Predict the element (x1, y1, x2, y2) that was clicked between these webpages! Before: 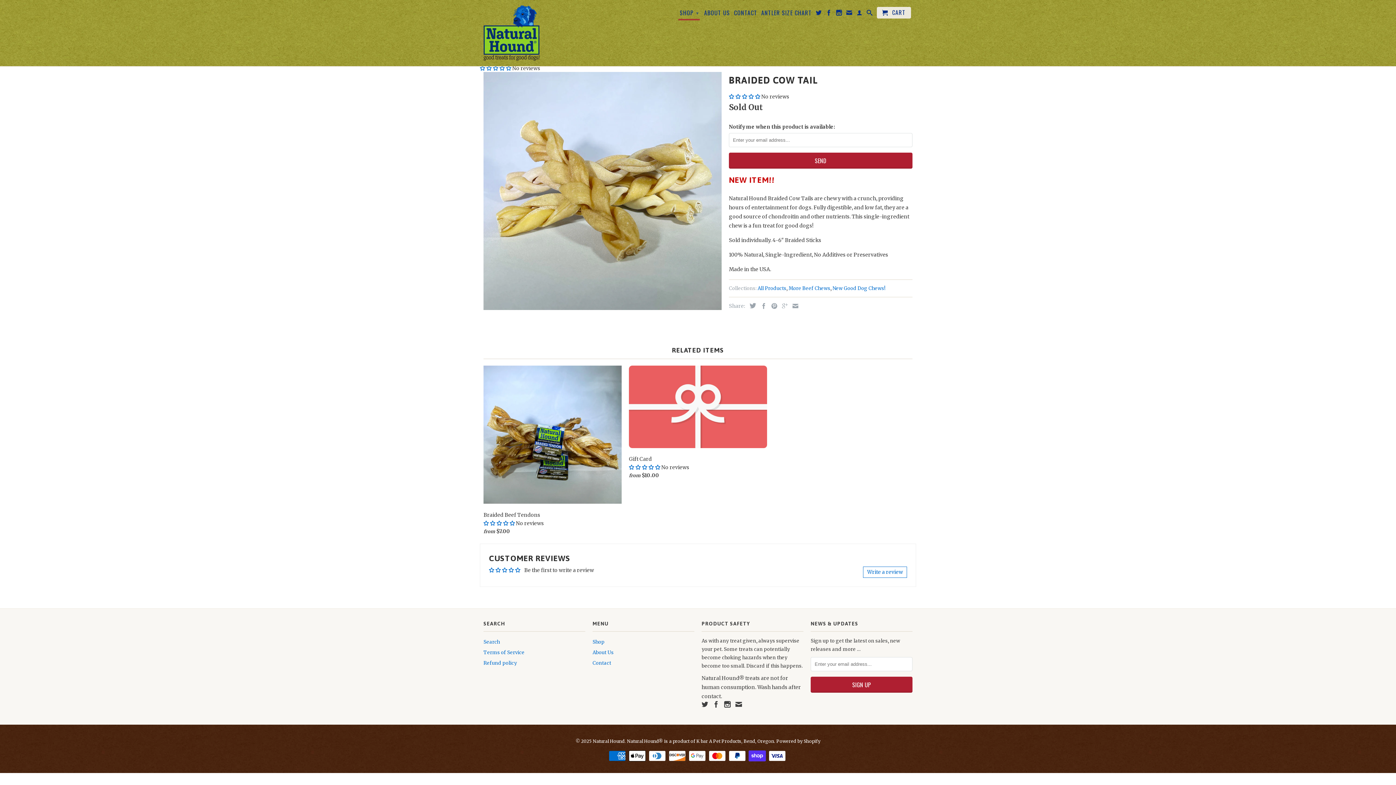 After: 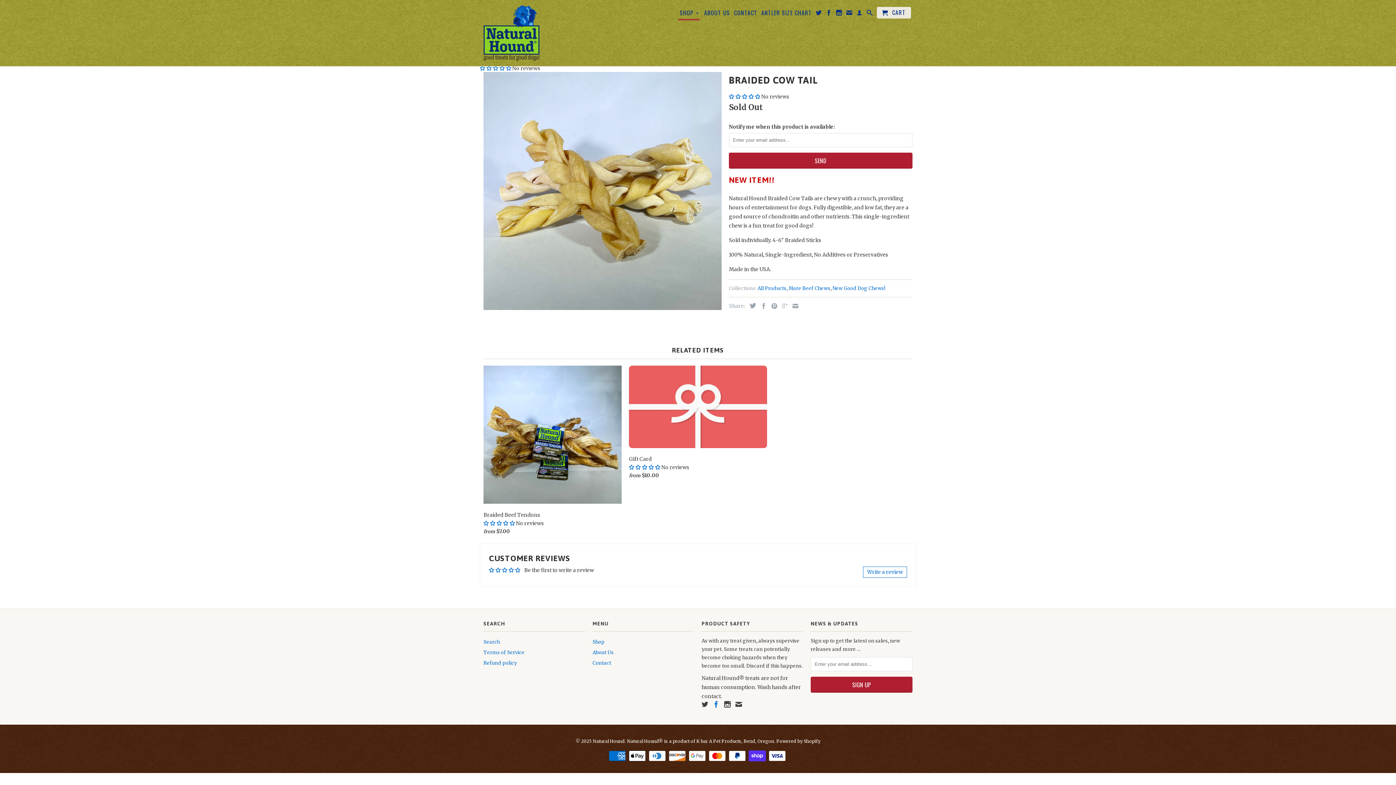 Action: bbox: (713, 701, 719, 707)